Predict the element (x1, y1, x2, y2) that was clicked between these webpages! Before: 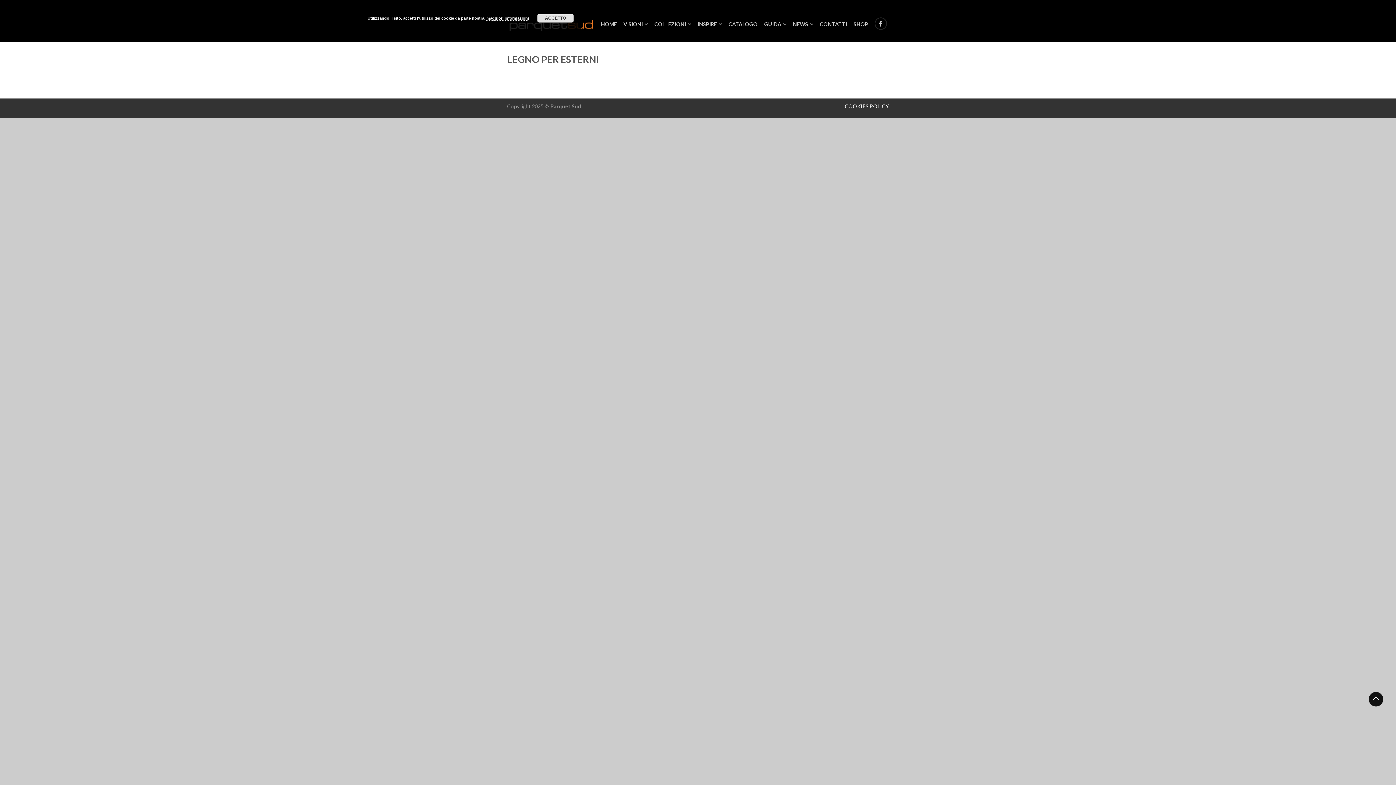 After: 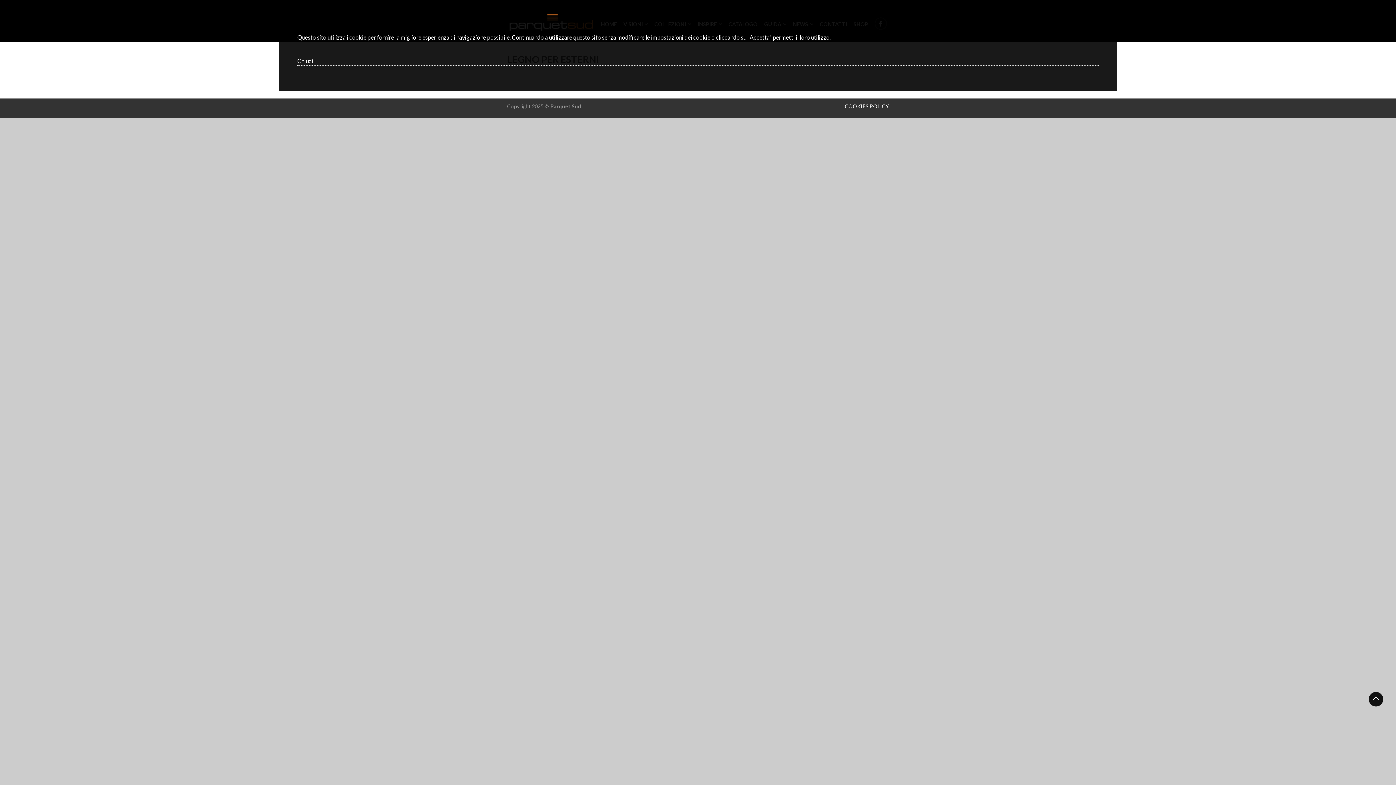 Action: bbox: (486, 16, 529, 20) label: maggiori informazioni